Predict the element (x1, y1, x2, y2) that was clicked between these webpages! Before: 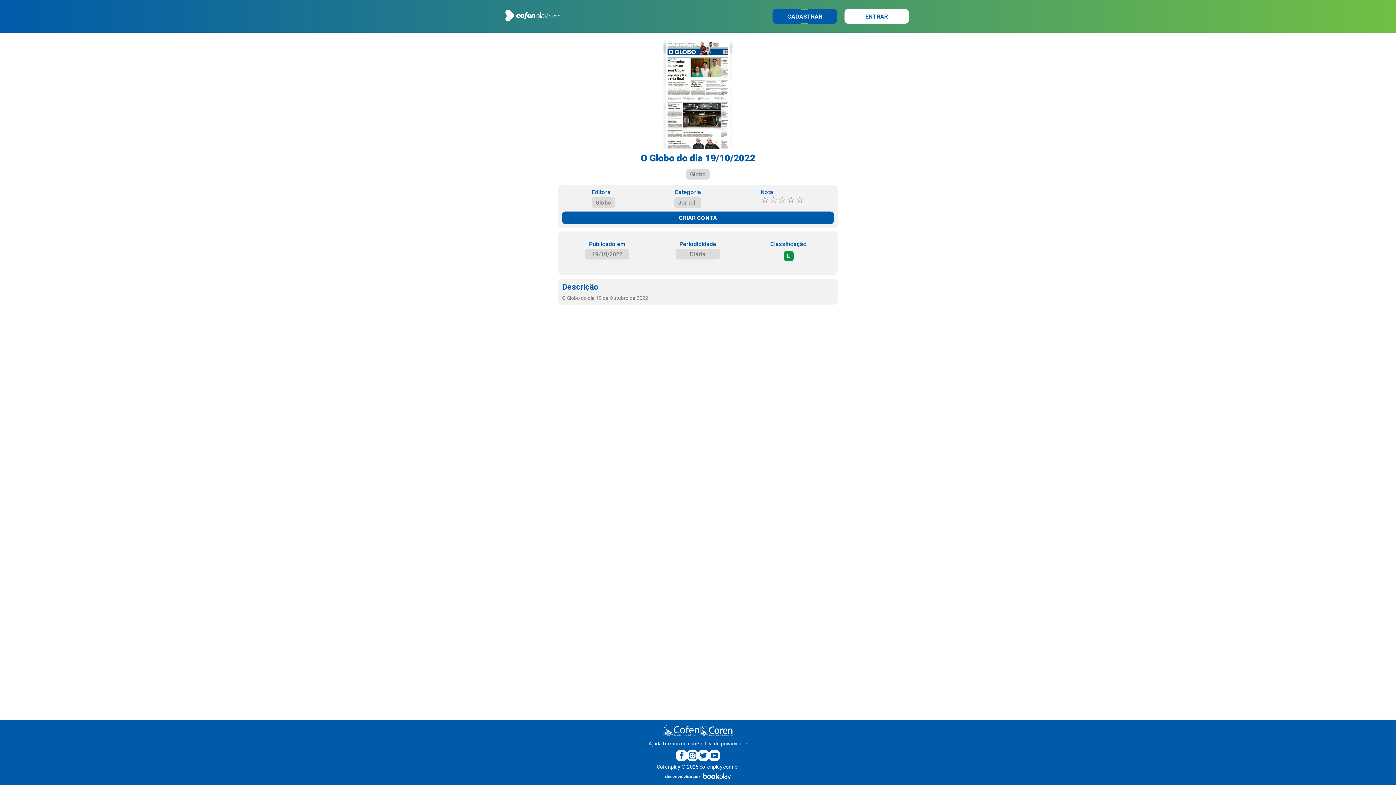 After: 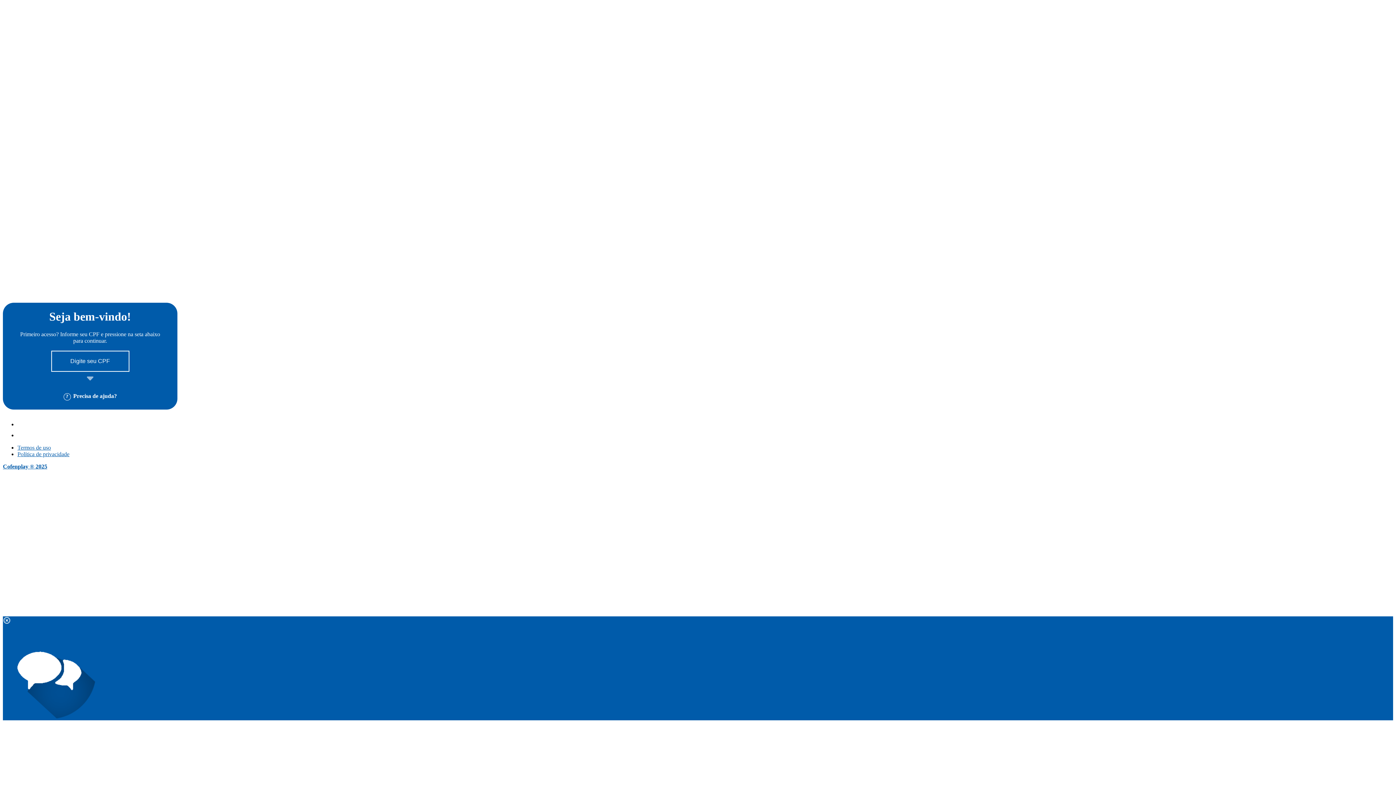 Action: bbox: (562, 211, 834, 224) label: CRIAR CONTA